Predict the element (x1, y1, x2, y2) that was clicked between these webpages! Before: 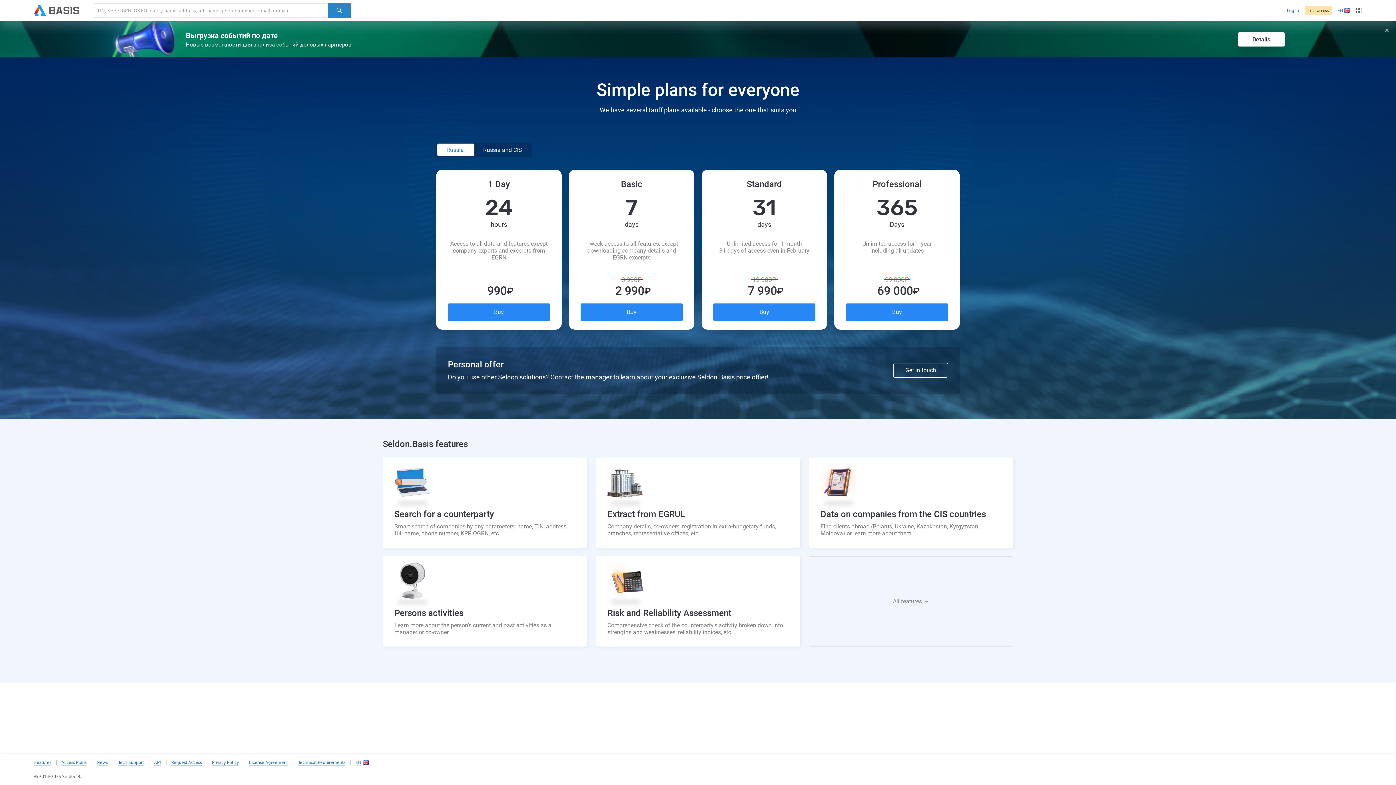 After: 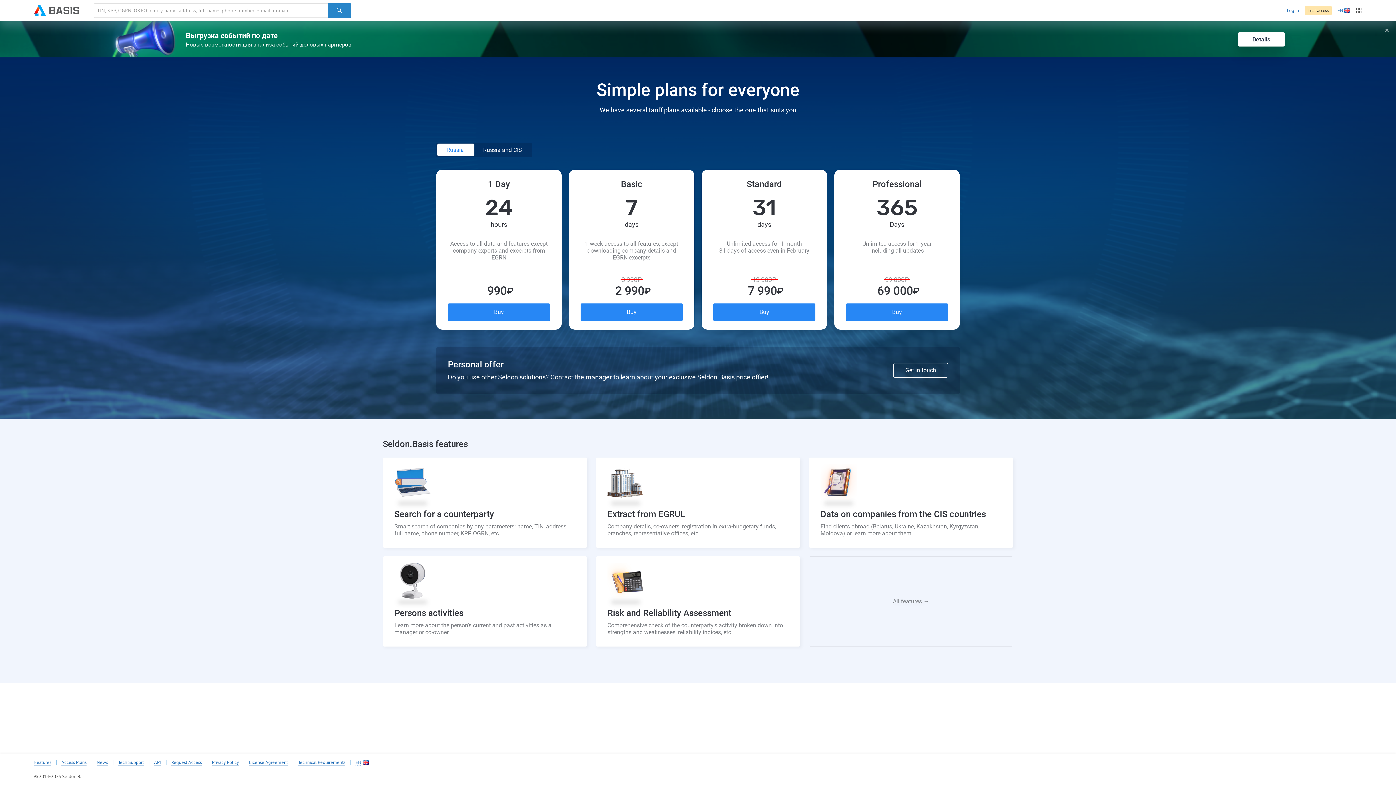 Action: bbox: (61, 760, 86, 766) label: Access Plans